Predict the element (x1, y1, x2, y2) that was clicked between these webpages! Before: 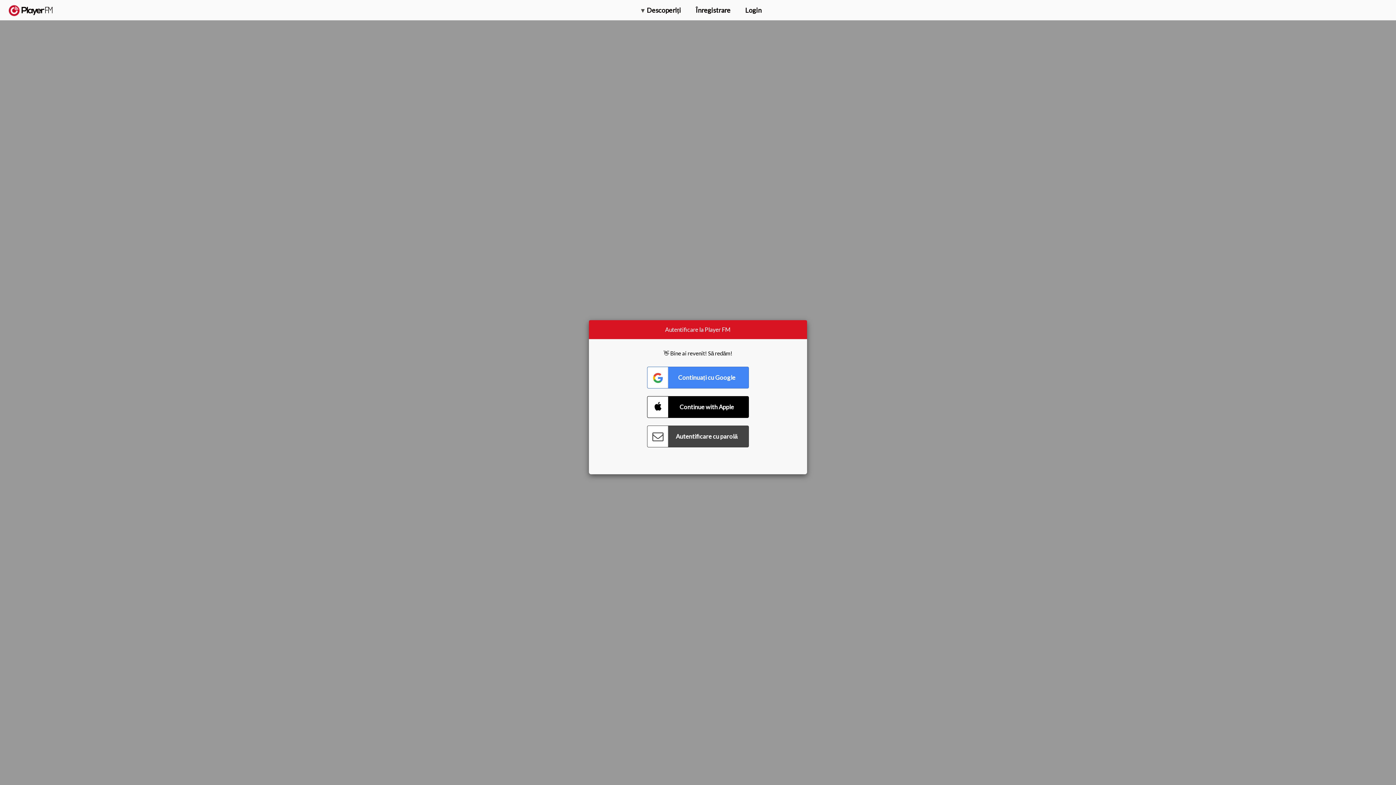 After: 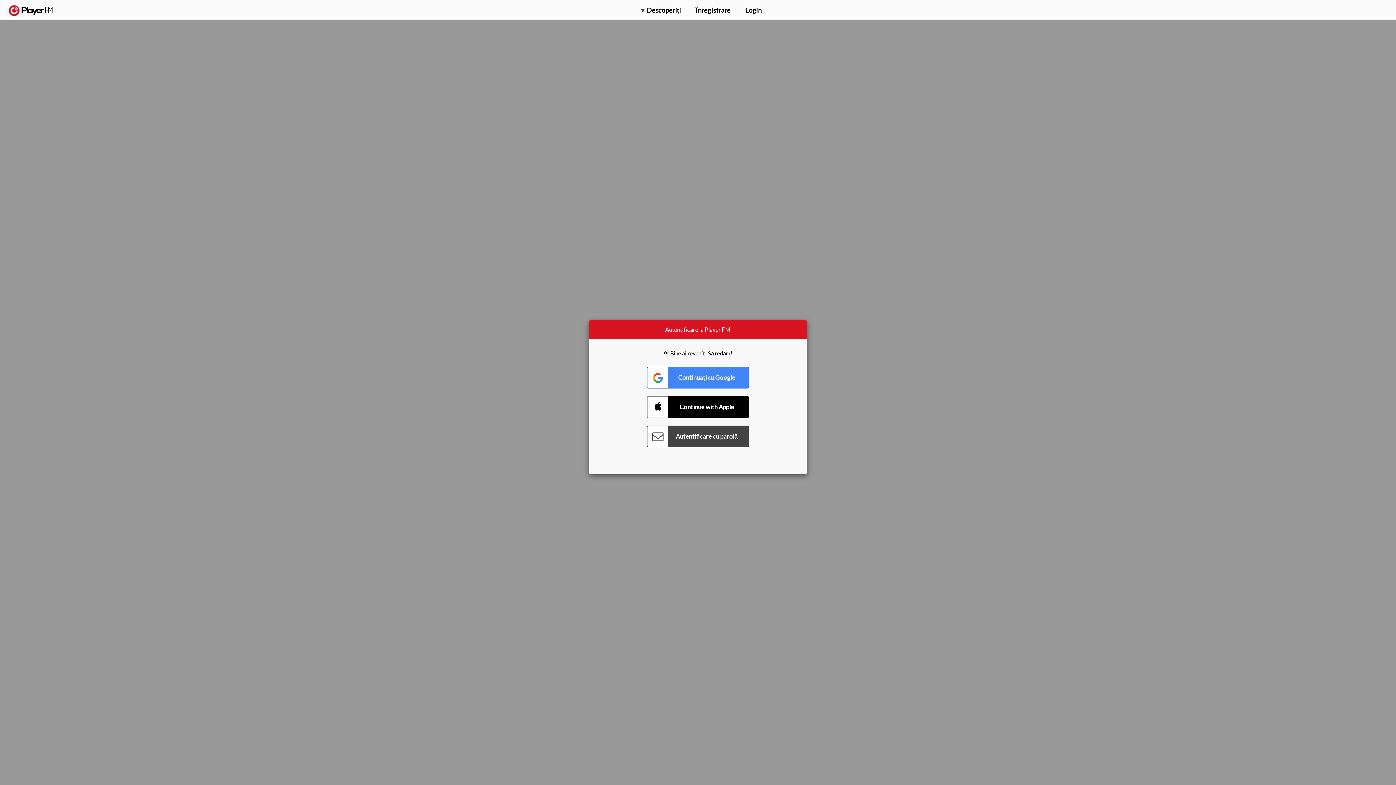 Action: bbox: (1357, 5, 1365, 12) label: Căutare